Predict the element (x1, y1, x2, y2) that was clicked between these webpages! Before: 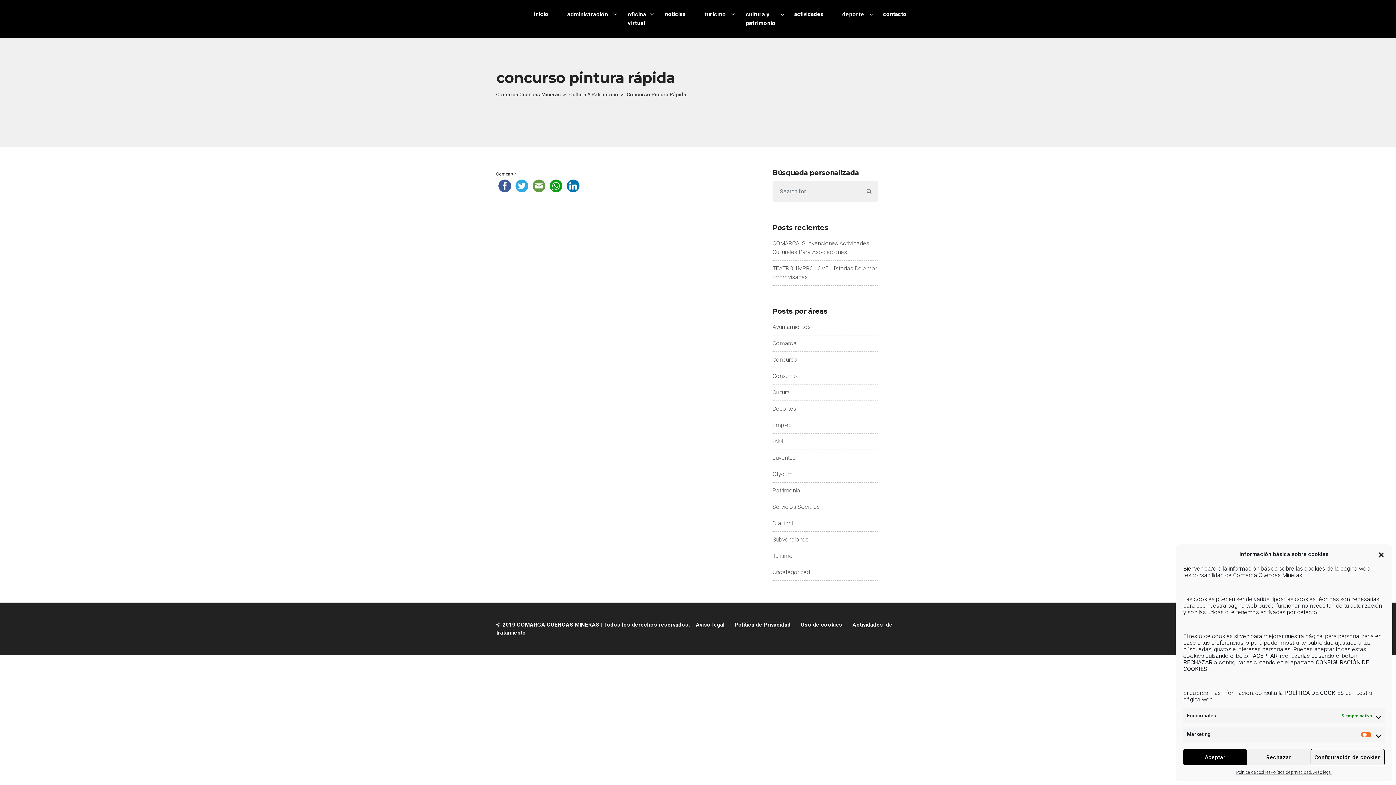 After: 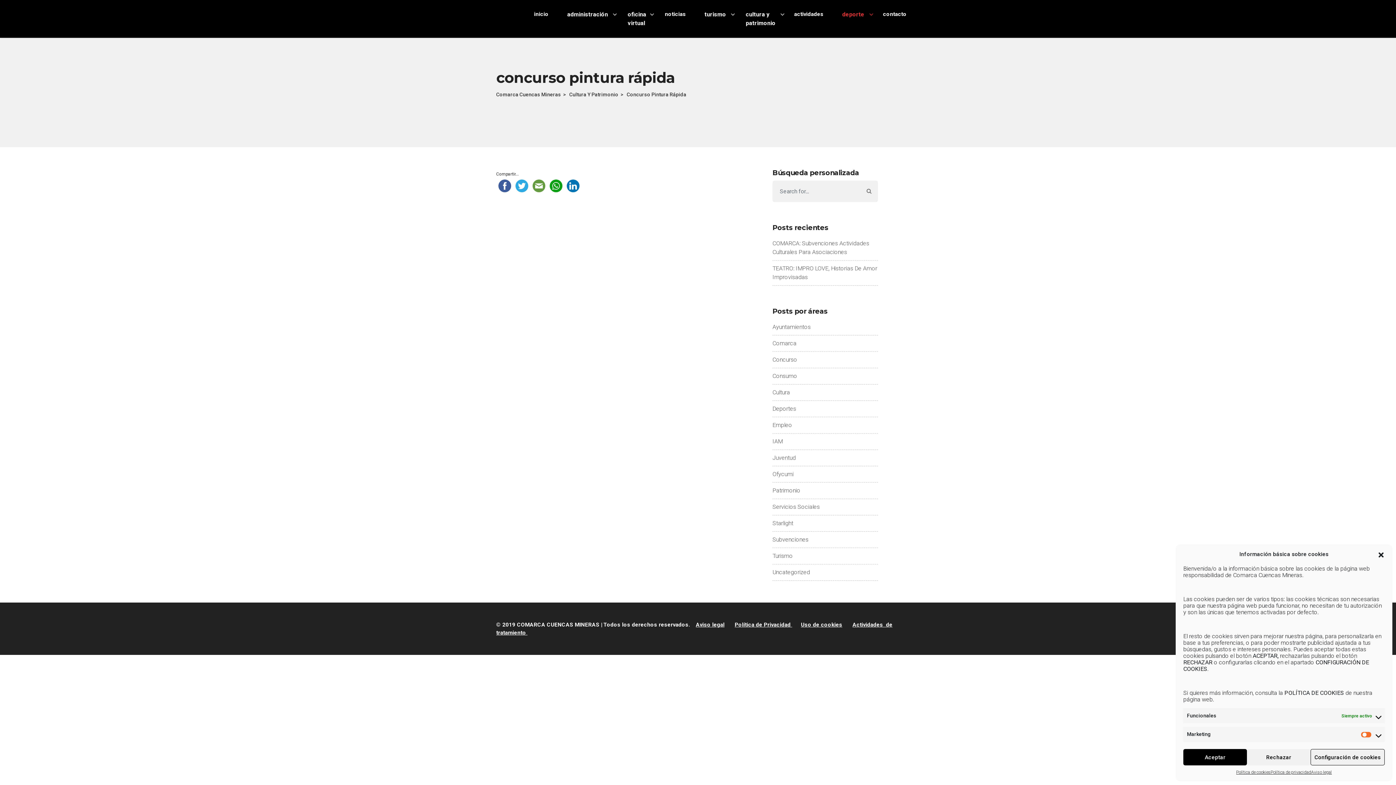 Action: label: deporte bbox: (832, 6, 874, 22)